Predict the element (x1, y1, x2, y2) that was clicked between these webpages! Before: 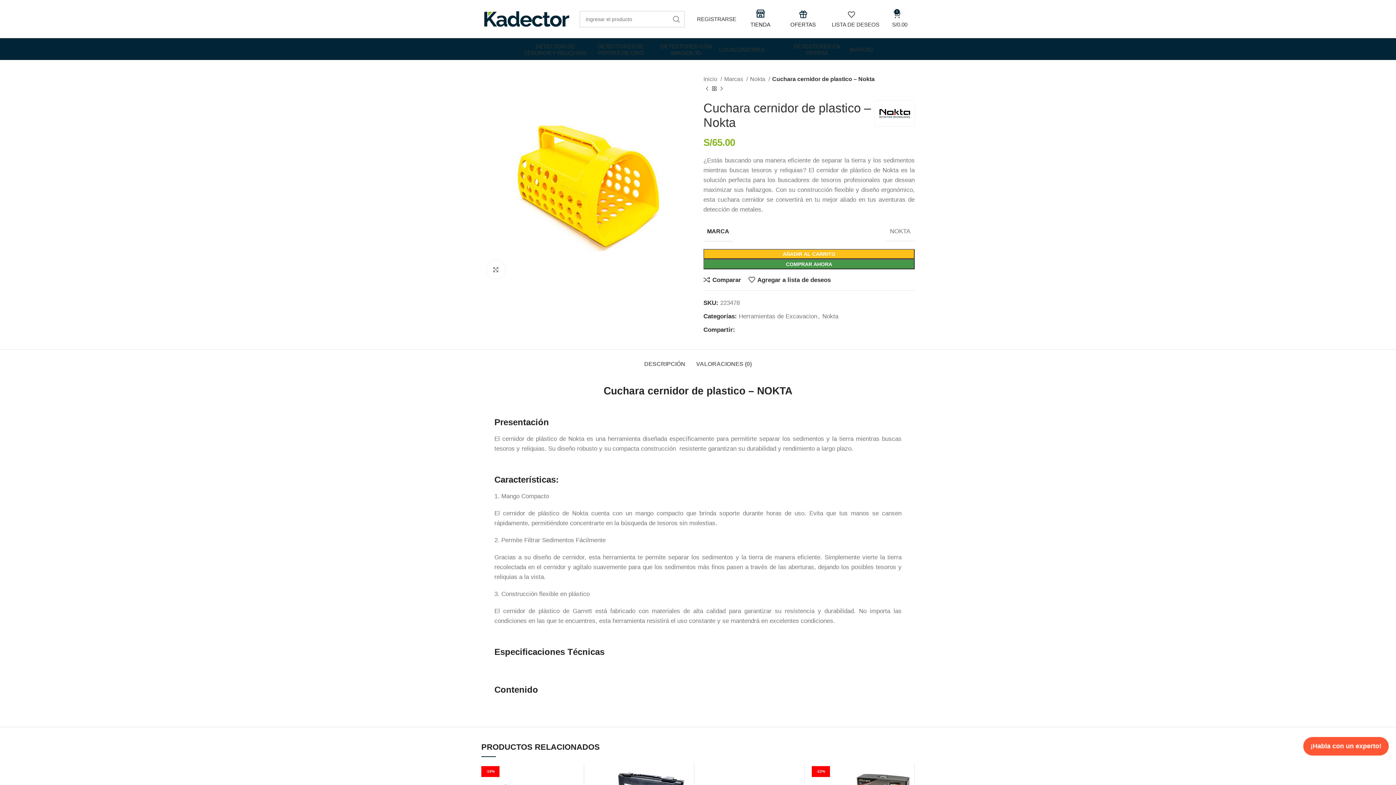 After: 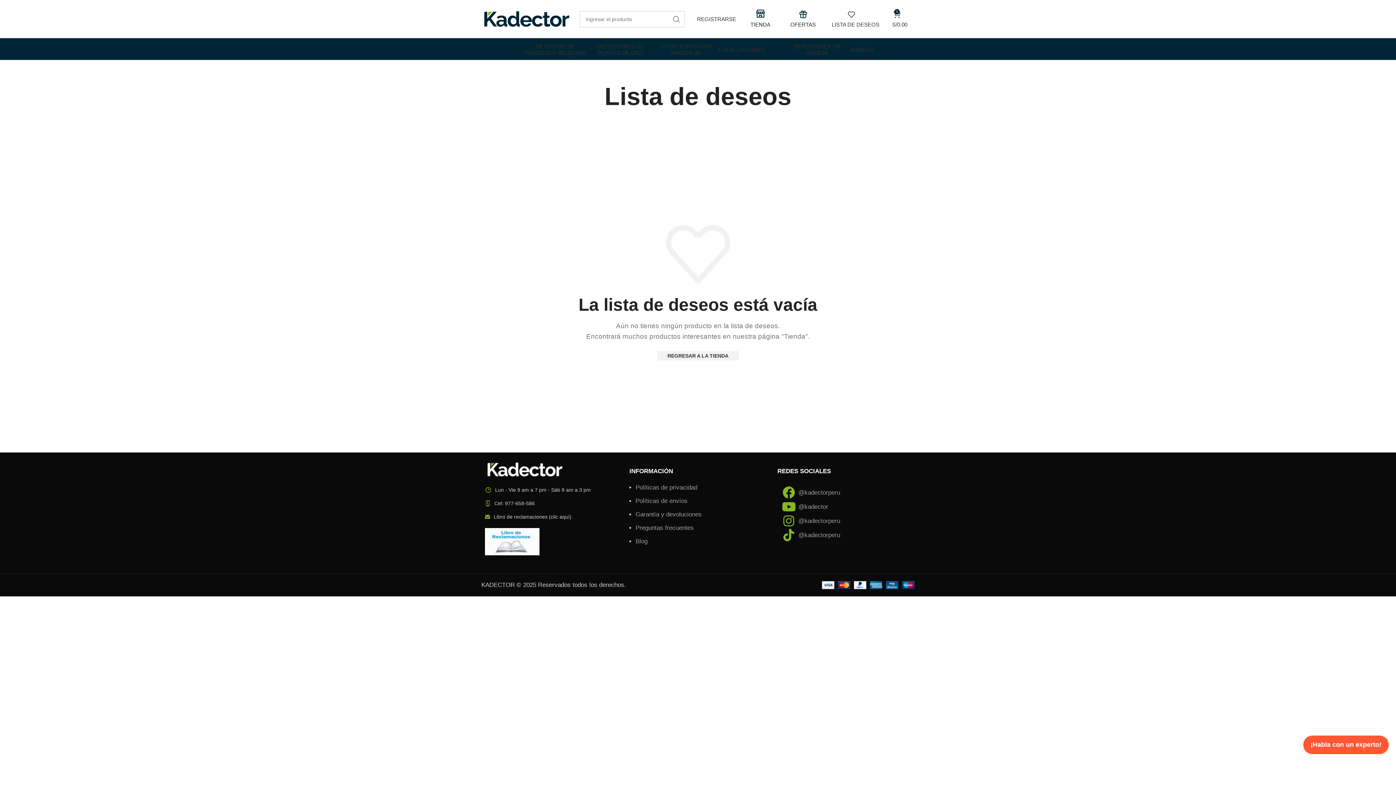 Action: bbox: (825, 11, 883, 26) label: 0
LISTA DE DESEOS